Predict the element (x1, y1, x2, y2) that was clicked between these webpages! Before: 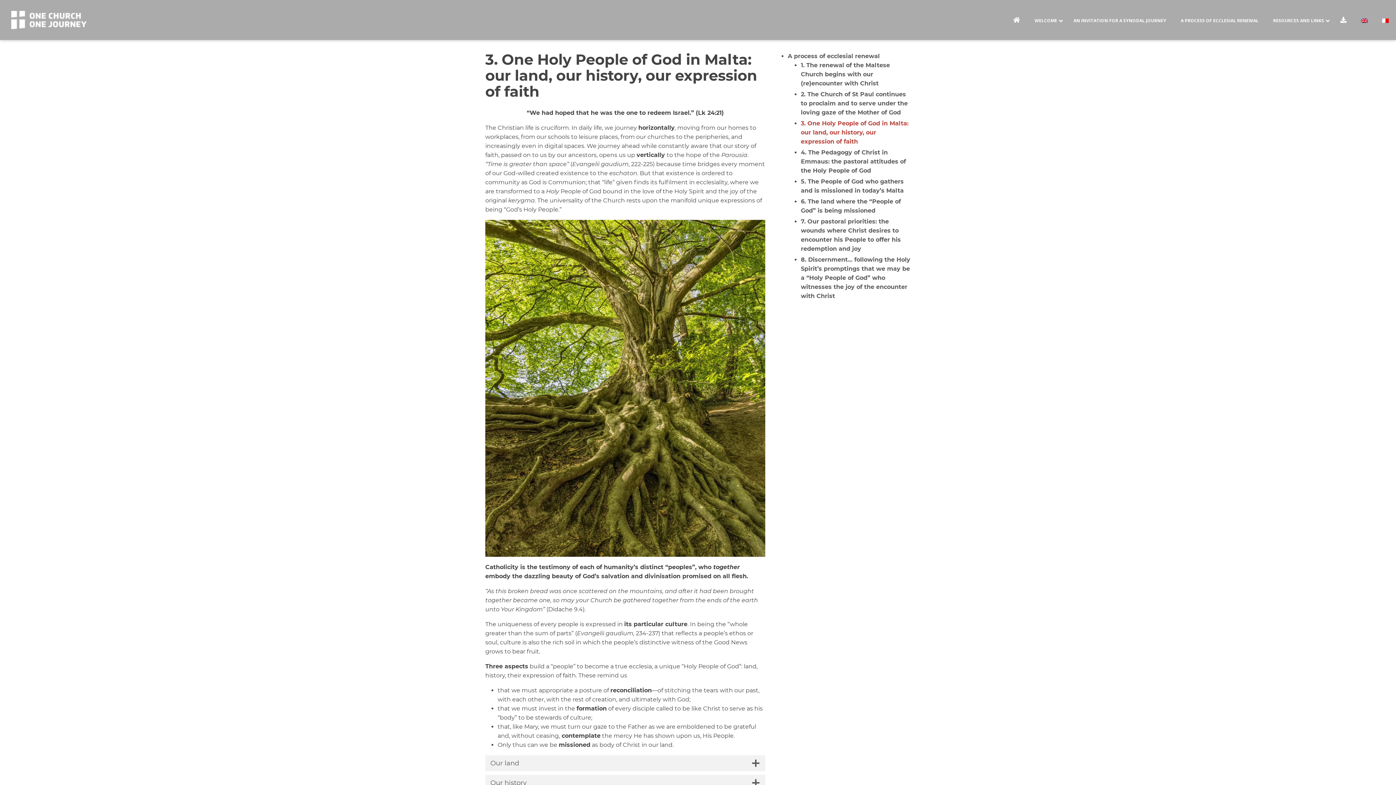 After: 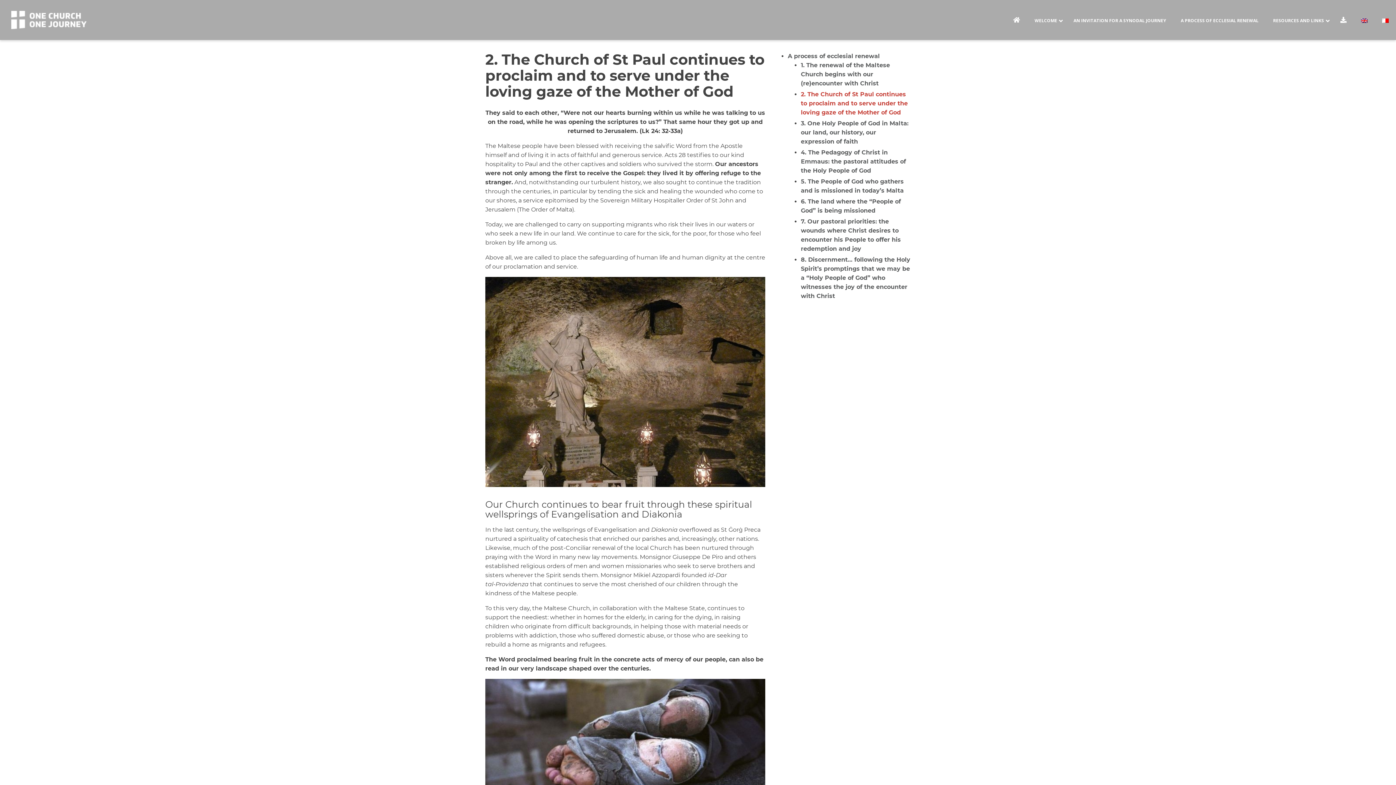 Action: bbox: (801, 90, 908, 116) label: 2. The Church of St Paul continues to proclaim and to serve under the loving gaze of the Mother of God